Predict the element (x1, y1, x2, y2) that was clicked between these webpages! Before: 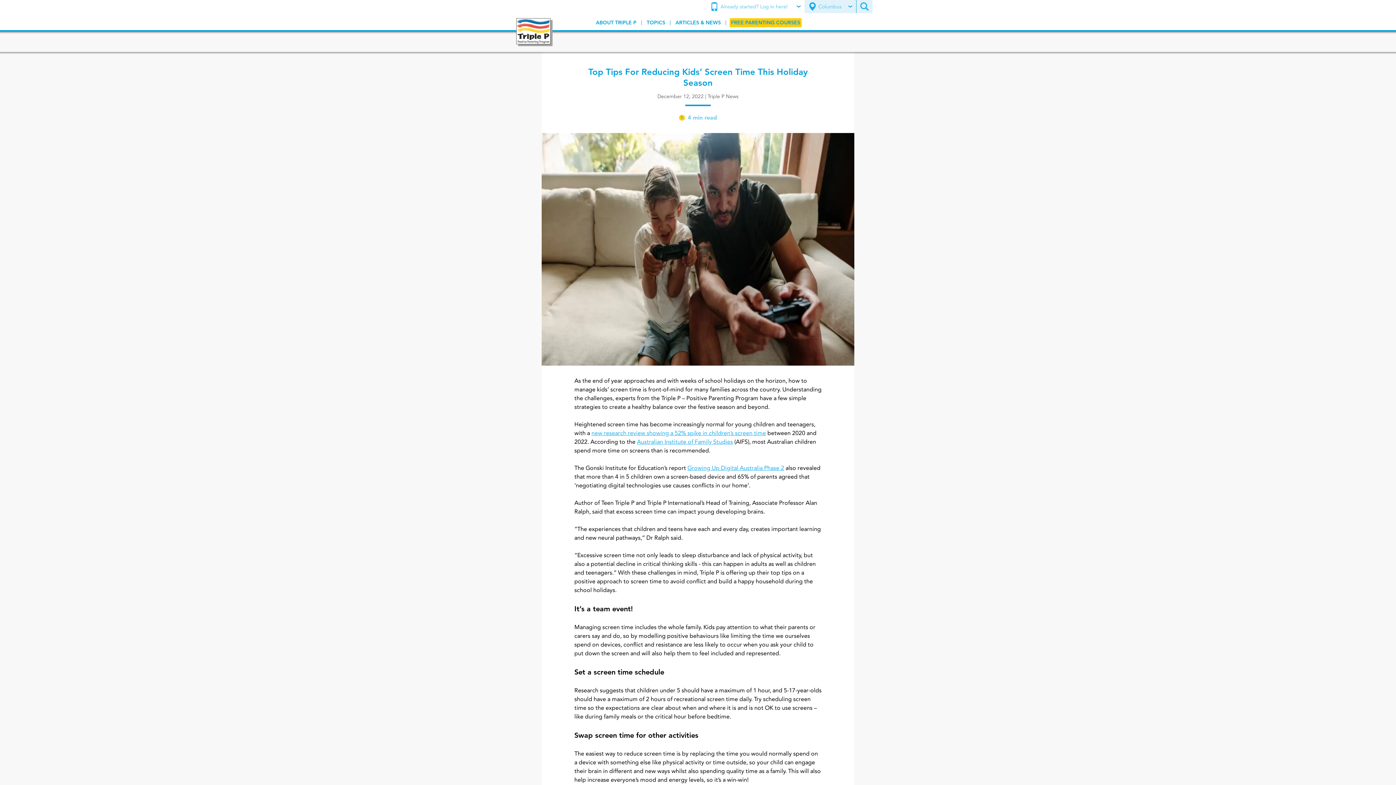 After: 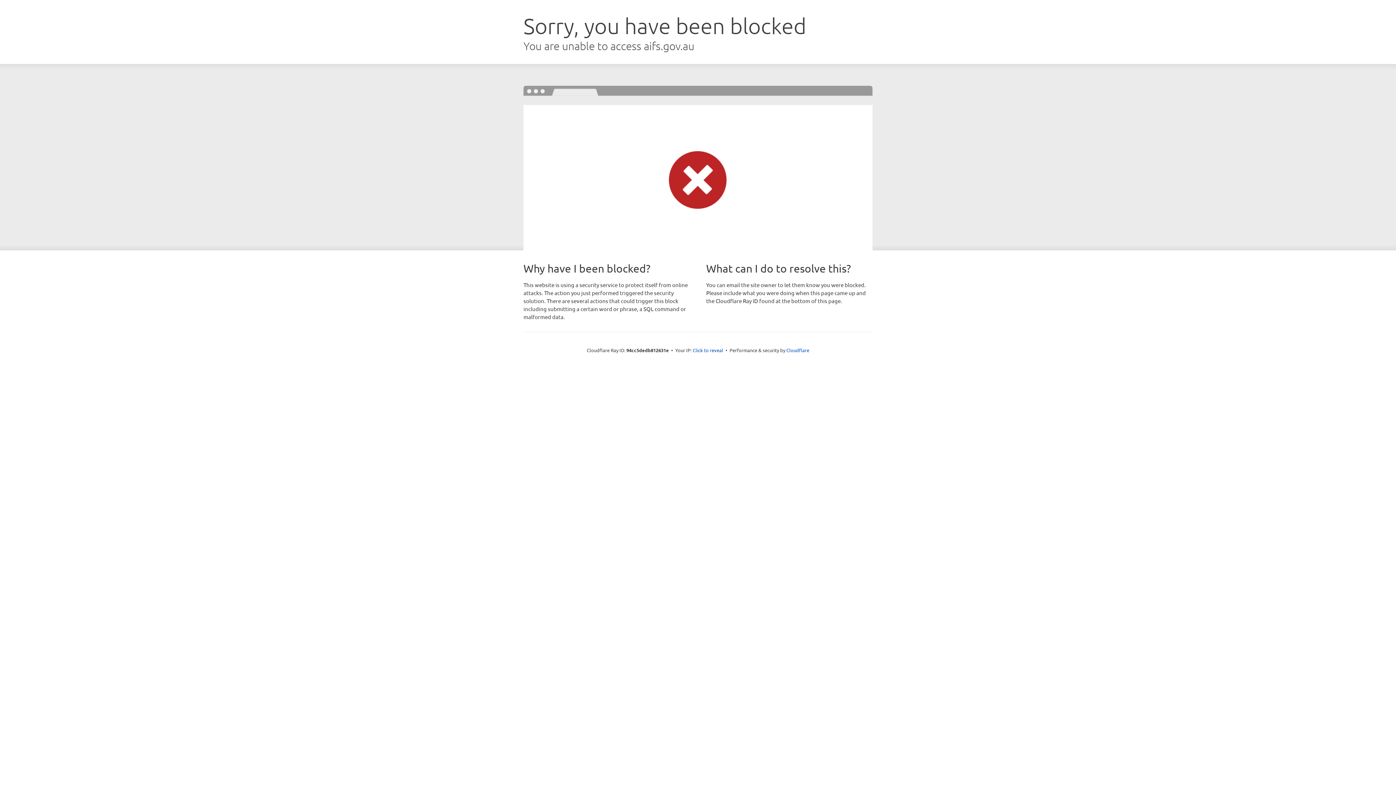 Action: bbox: (637, 438, 733, 445) label: Australian Institute of Family Studies